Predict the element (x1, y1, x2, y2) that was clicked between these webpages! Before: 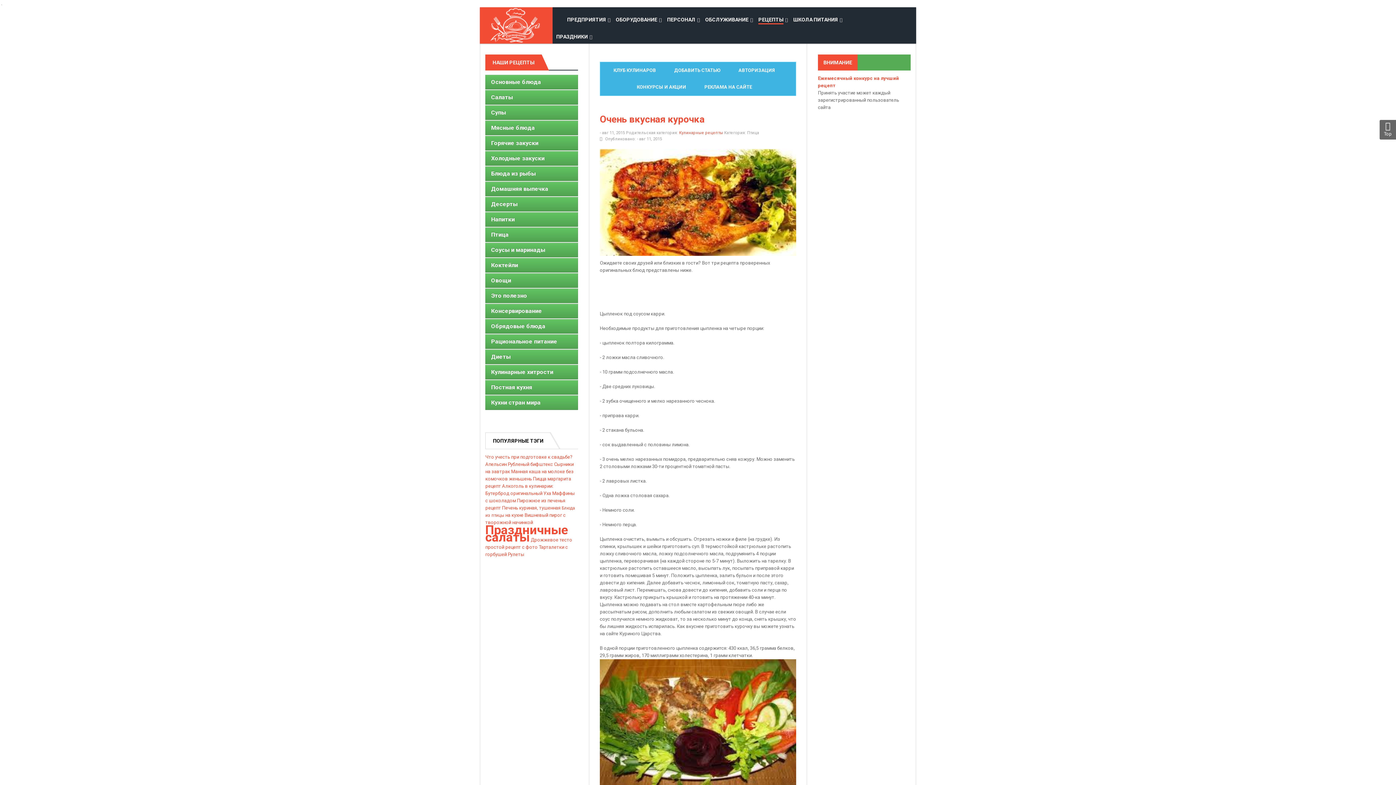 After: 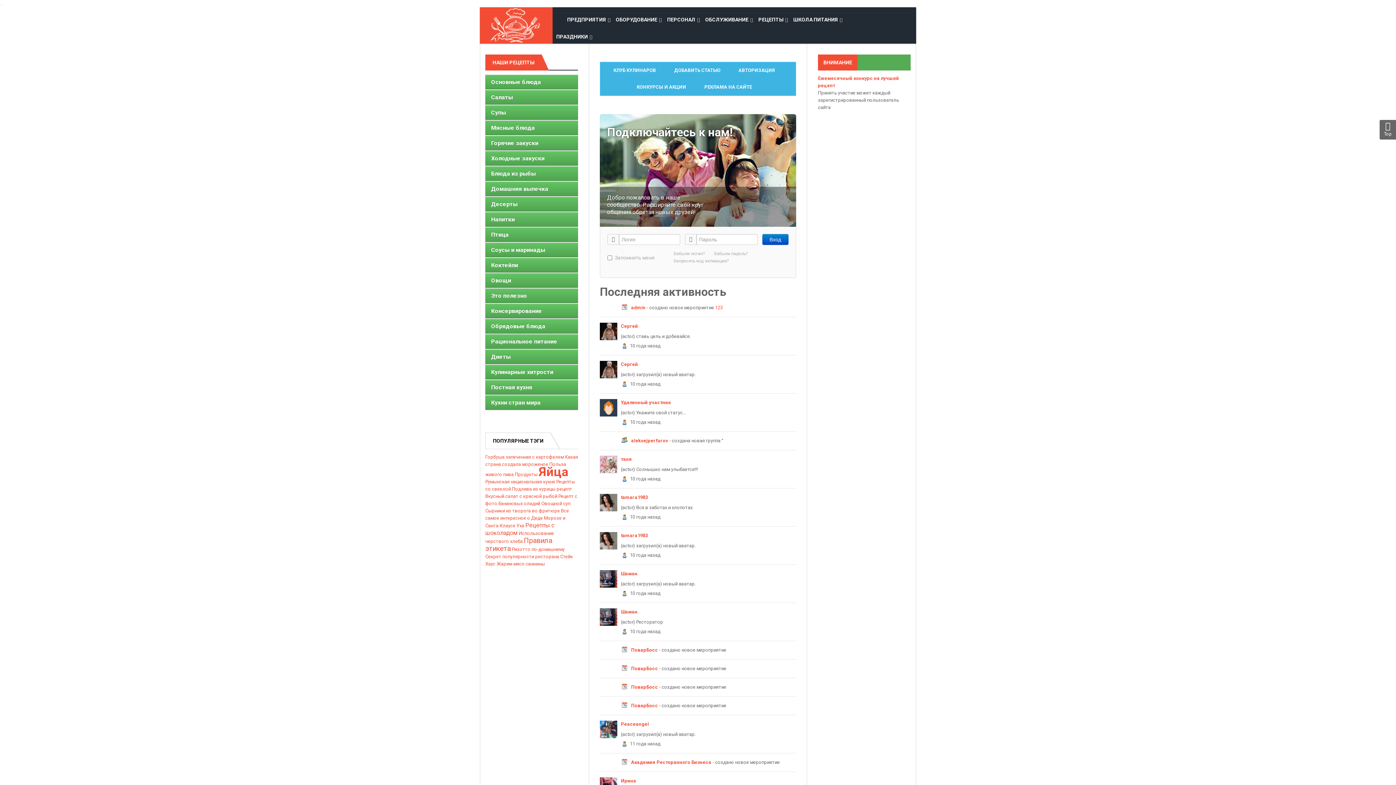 Action: label: КЛУБ КУЛИНАРОВ bbox: (613, 67, 656, 73)